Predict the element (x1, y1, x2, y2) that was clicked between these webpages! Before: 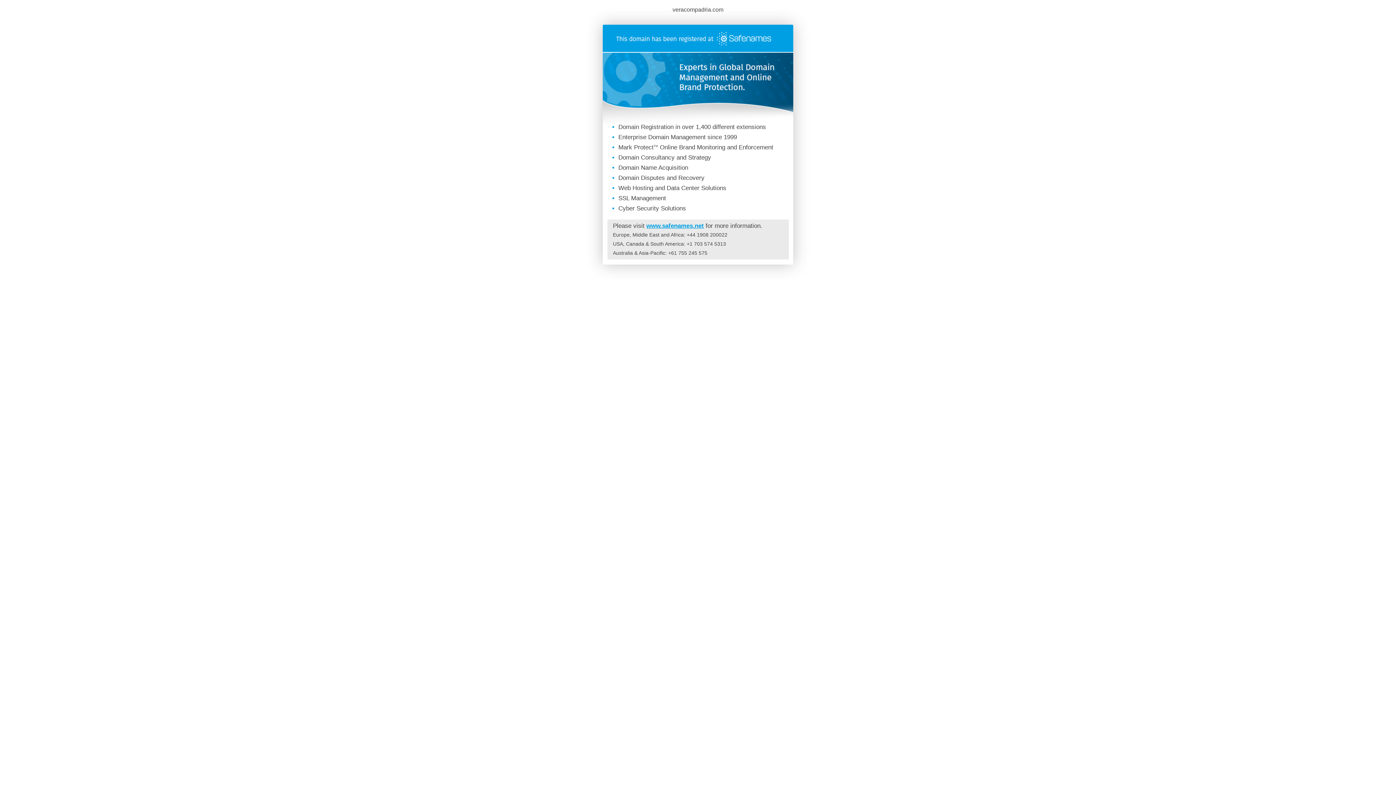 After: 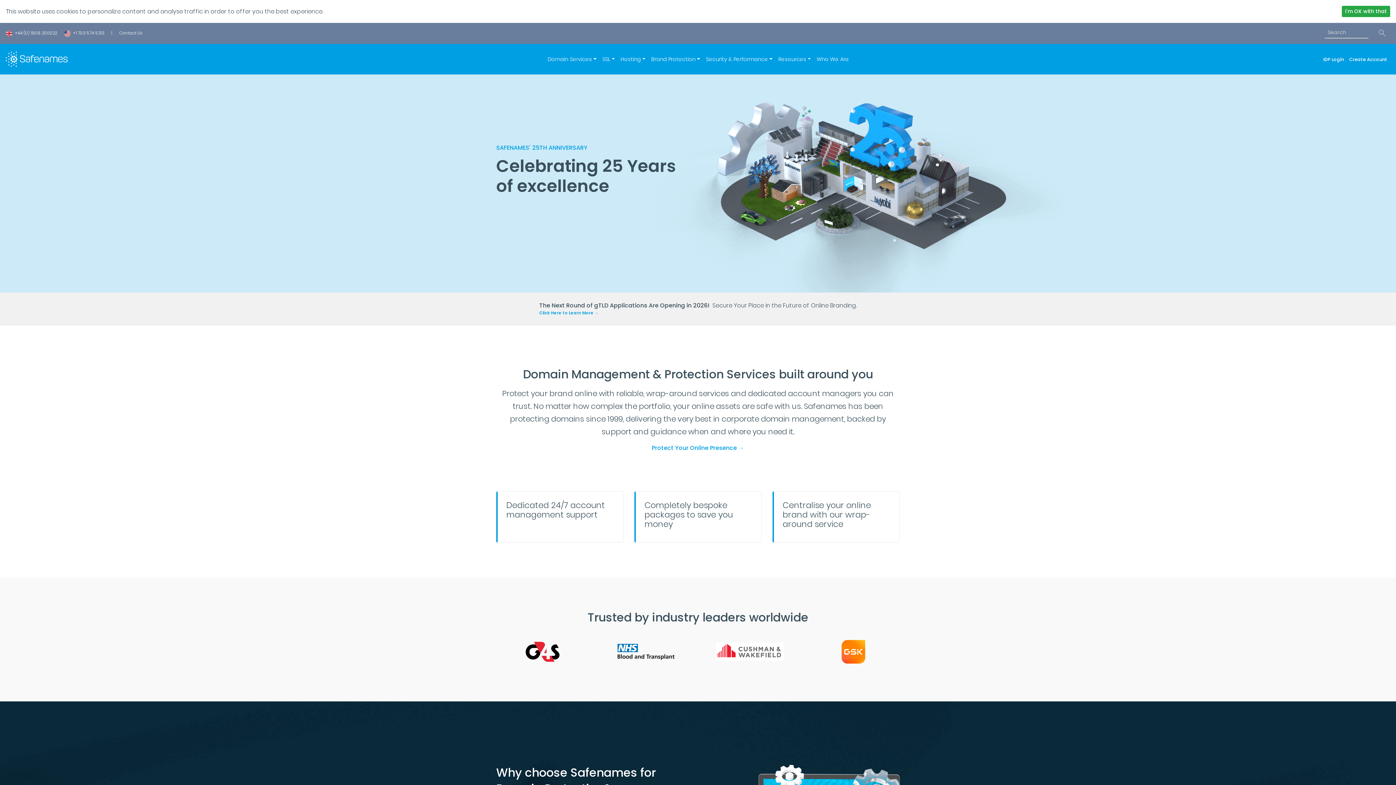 Action: bbox: (602, 46, 793, 53)